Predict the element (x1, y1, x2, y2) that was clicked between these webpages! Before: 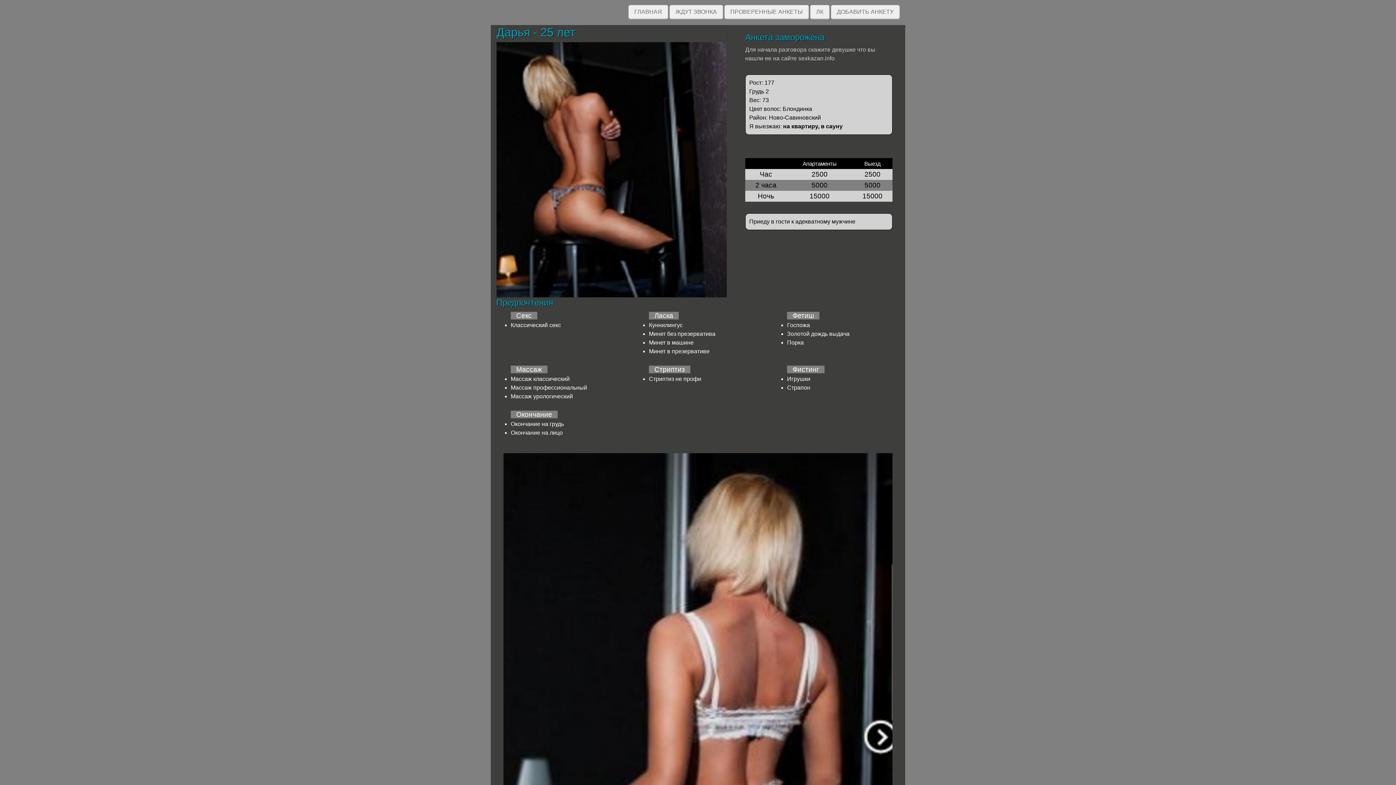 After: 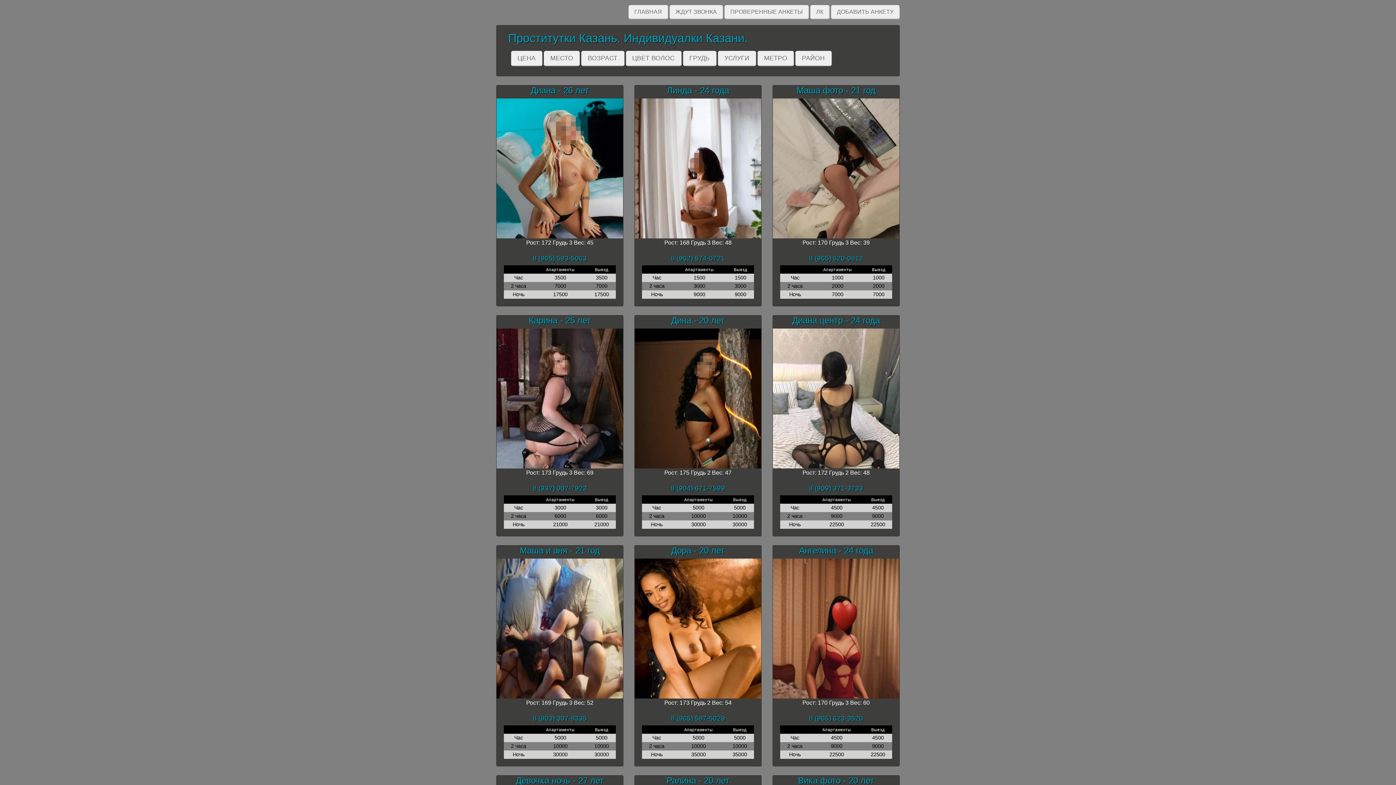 Action: bbox: (628, 5, 668, 19) label: ГЛАВНАЯ